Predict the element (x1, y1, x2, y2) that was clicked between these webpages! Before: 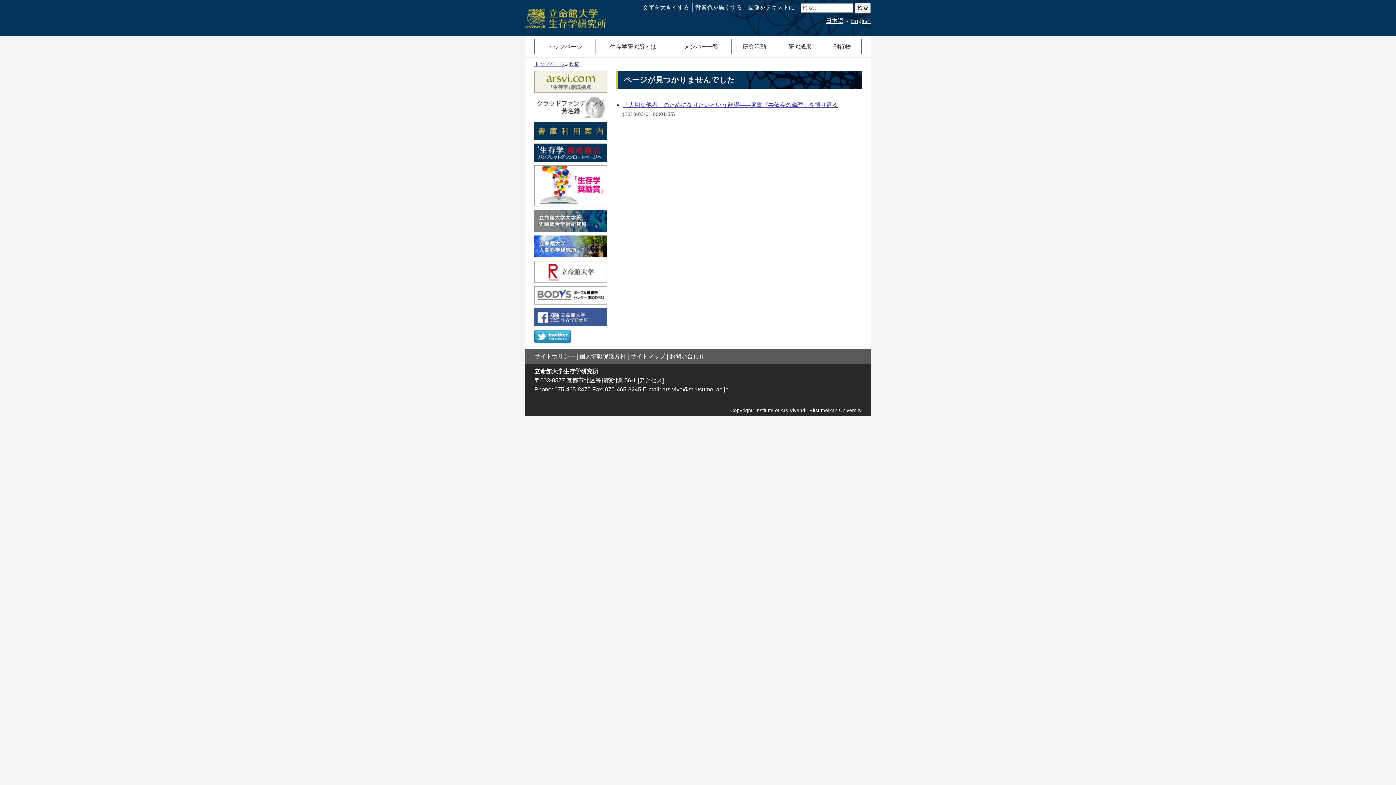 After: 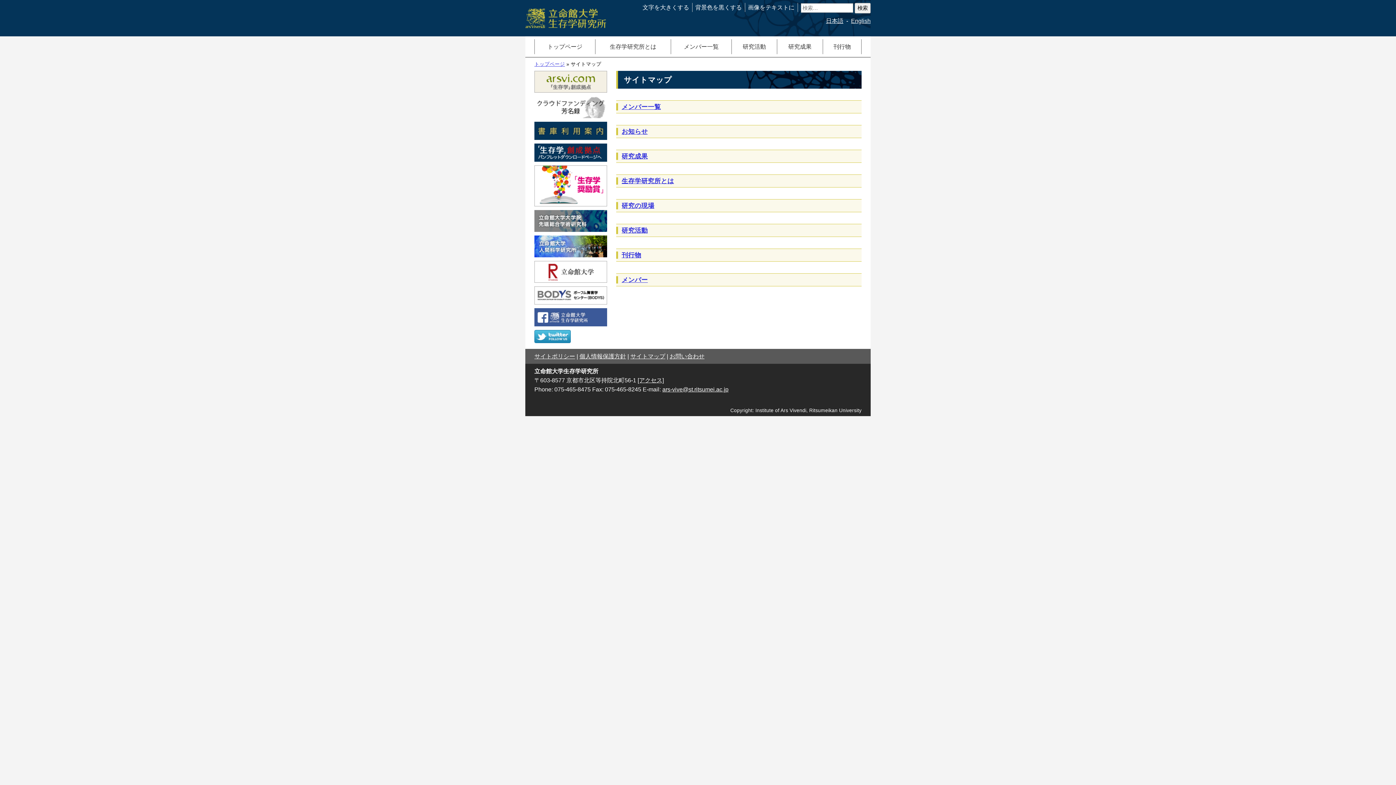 Action: label: サイトマップ bbox: (630, 353, 665, 359)